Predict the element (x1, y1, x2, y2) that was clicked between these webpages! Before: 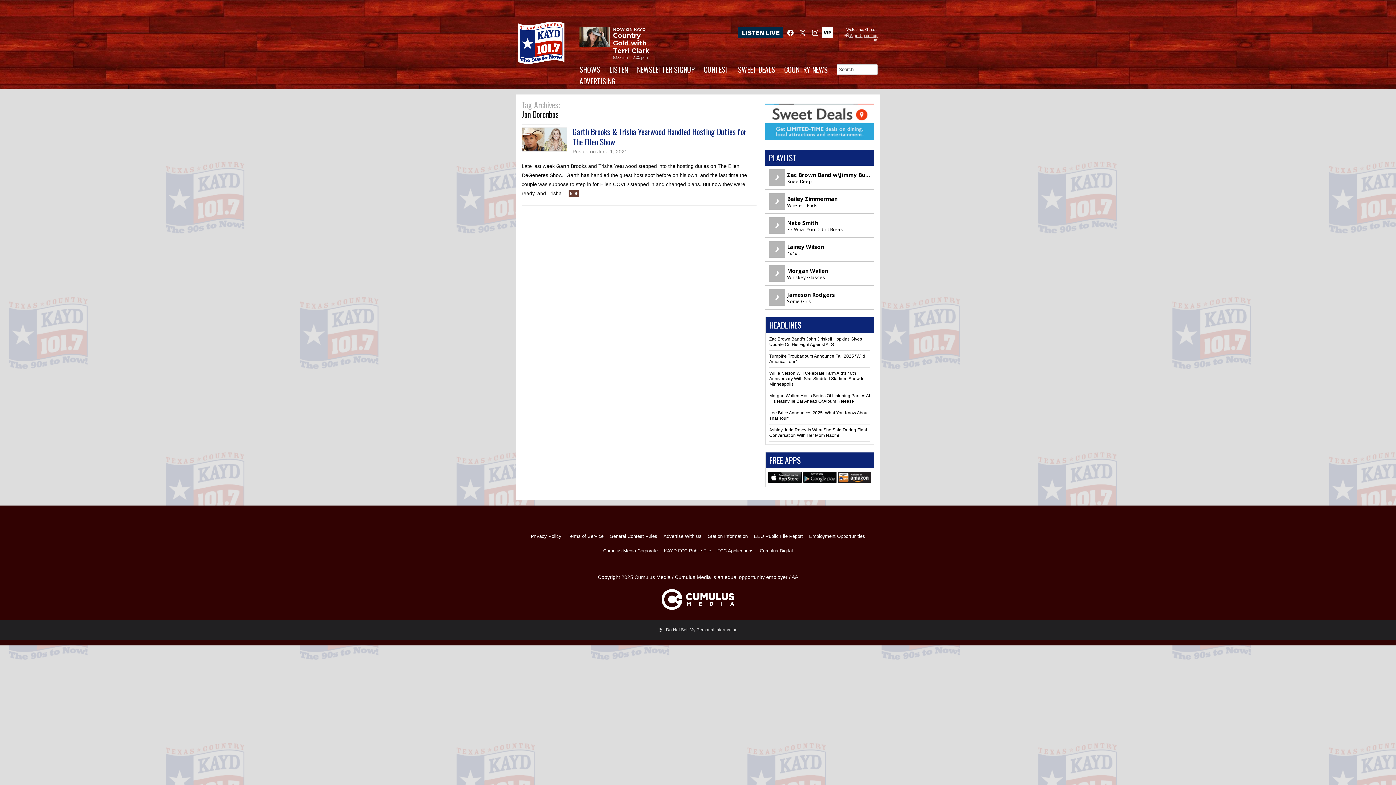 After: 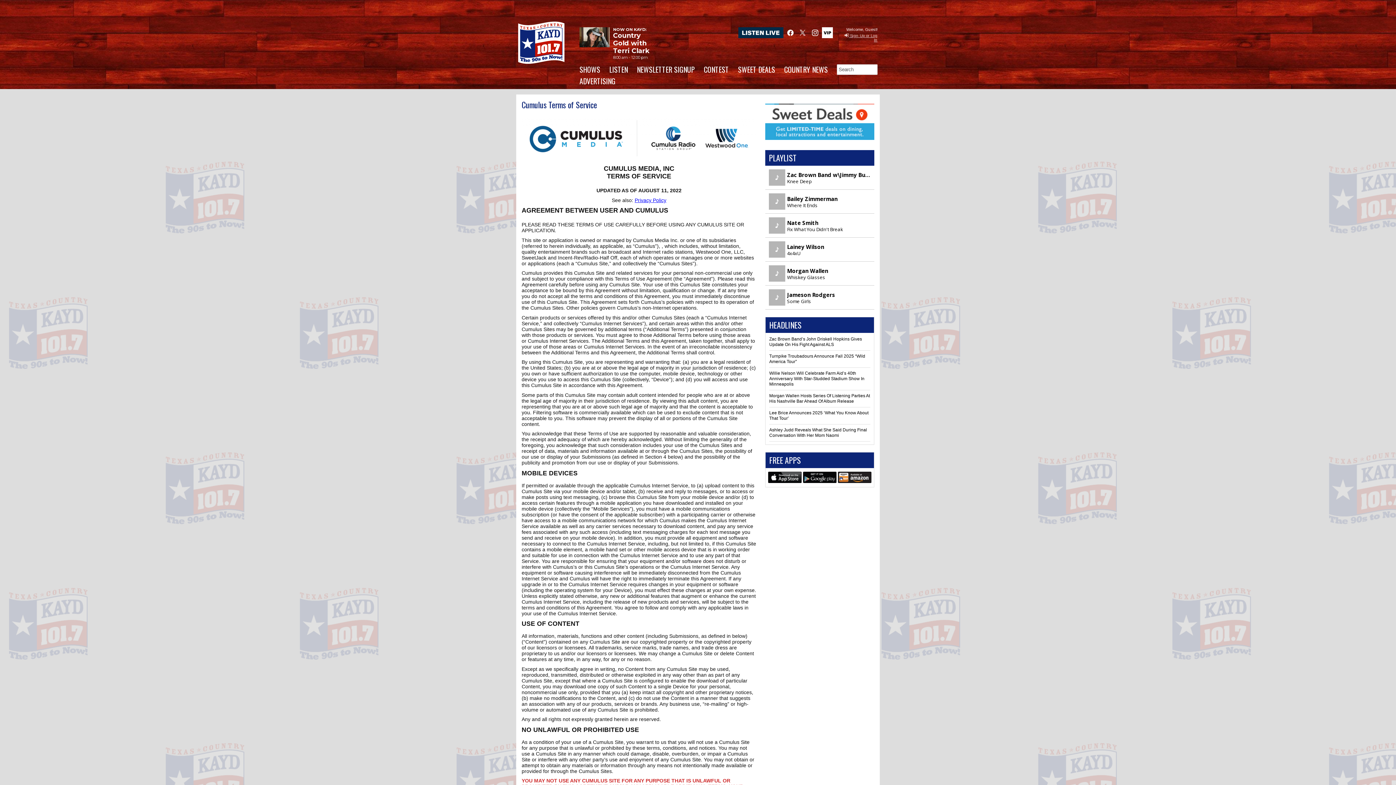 Action: bbox: (567, 529, 603, 544) label: Terms of Service